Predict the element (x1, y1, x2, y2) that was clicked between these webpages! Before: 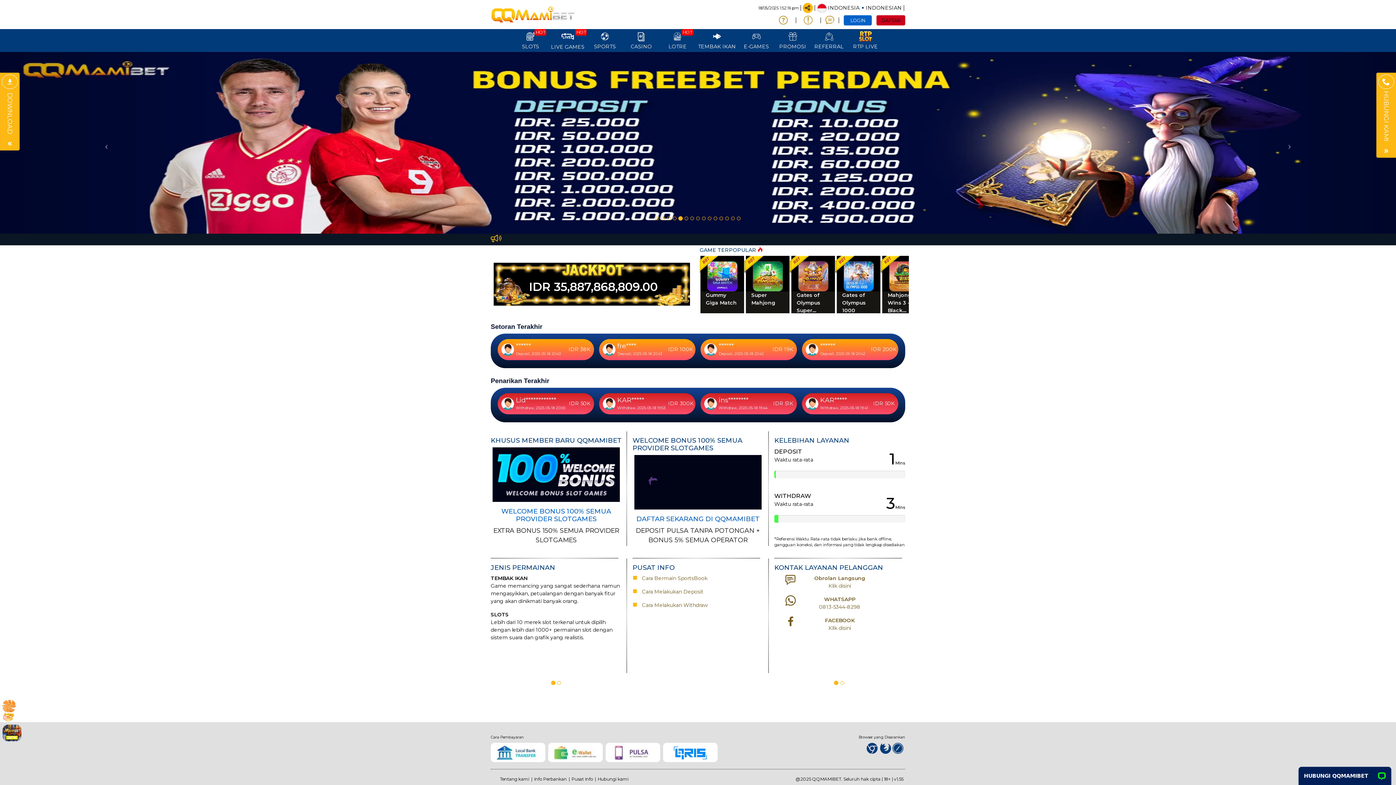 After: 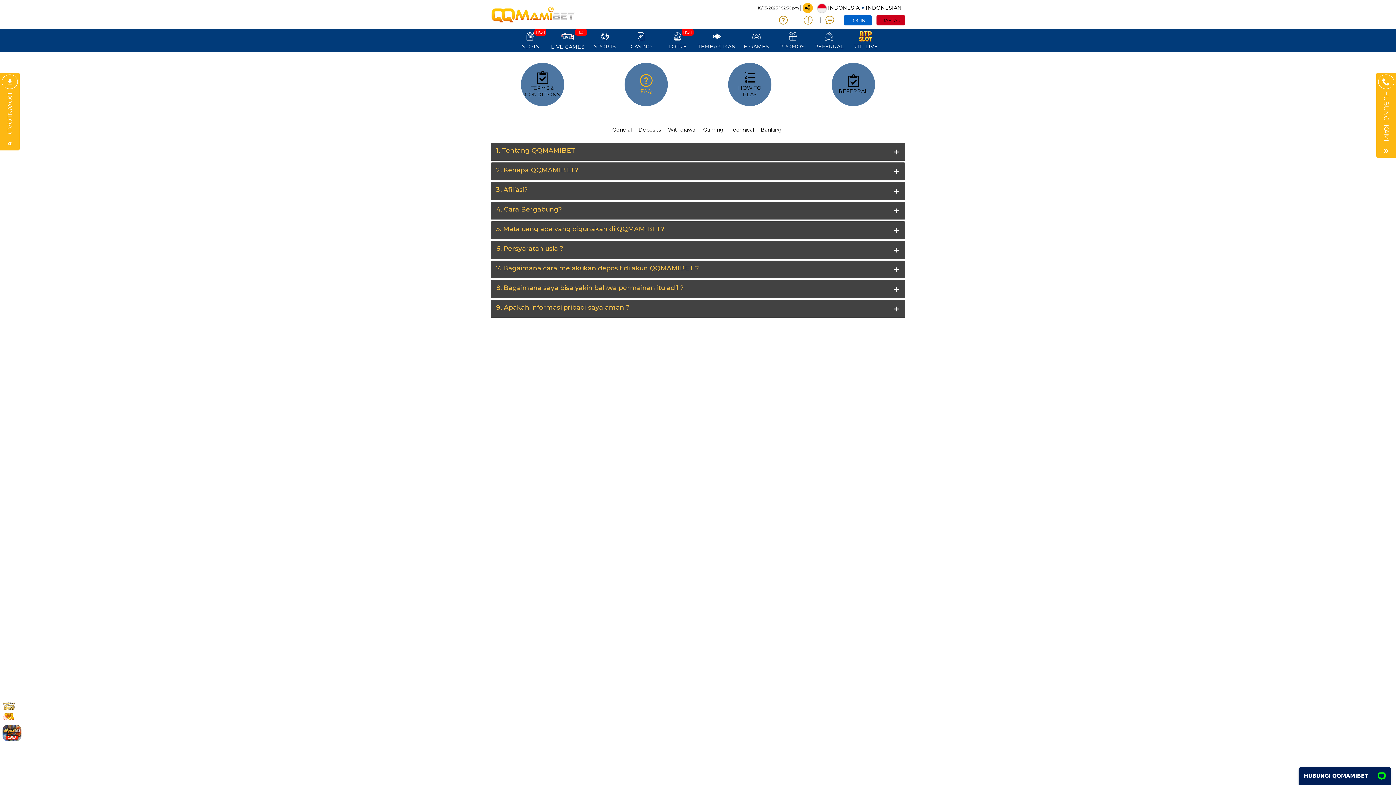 Action: bbox: (571, 776, 593, 782) label: Pusat Info